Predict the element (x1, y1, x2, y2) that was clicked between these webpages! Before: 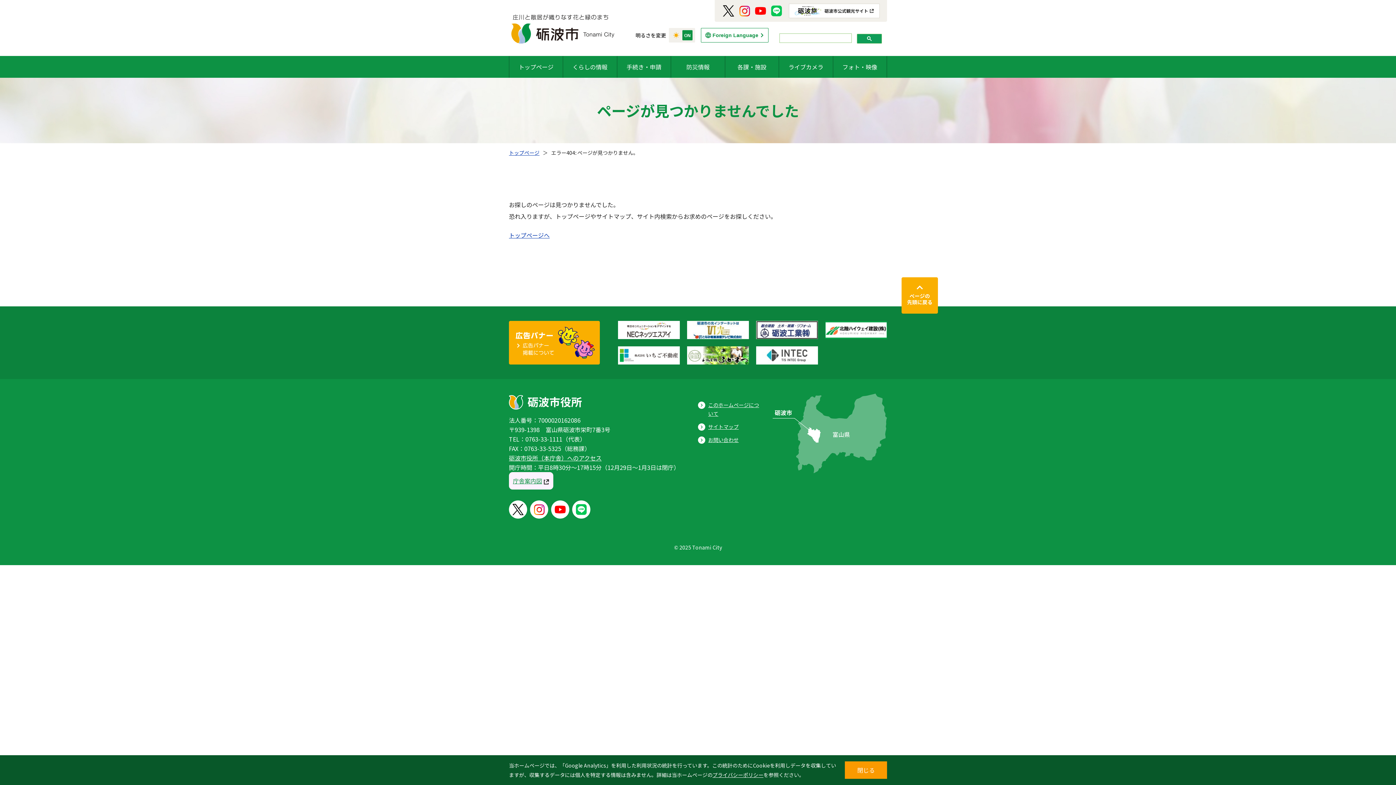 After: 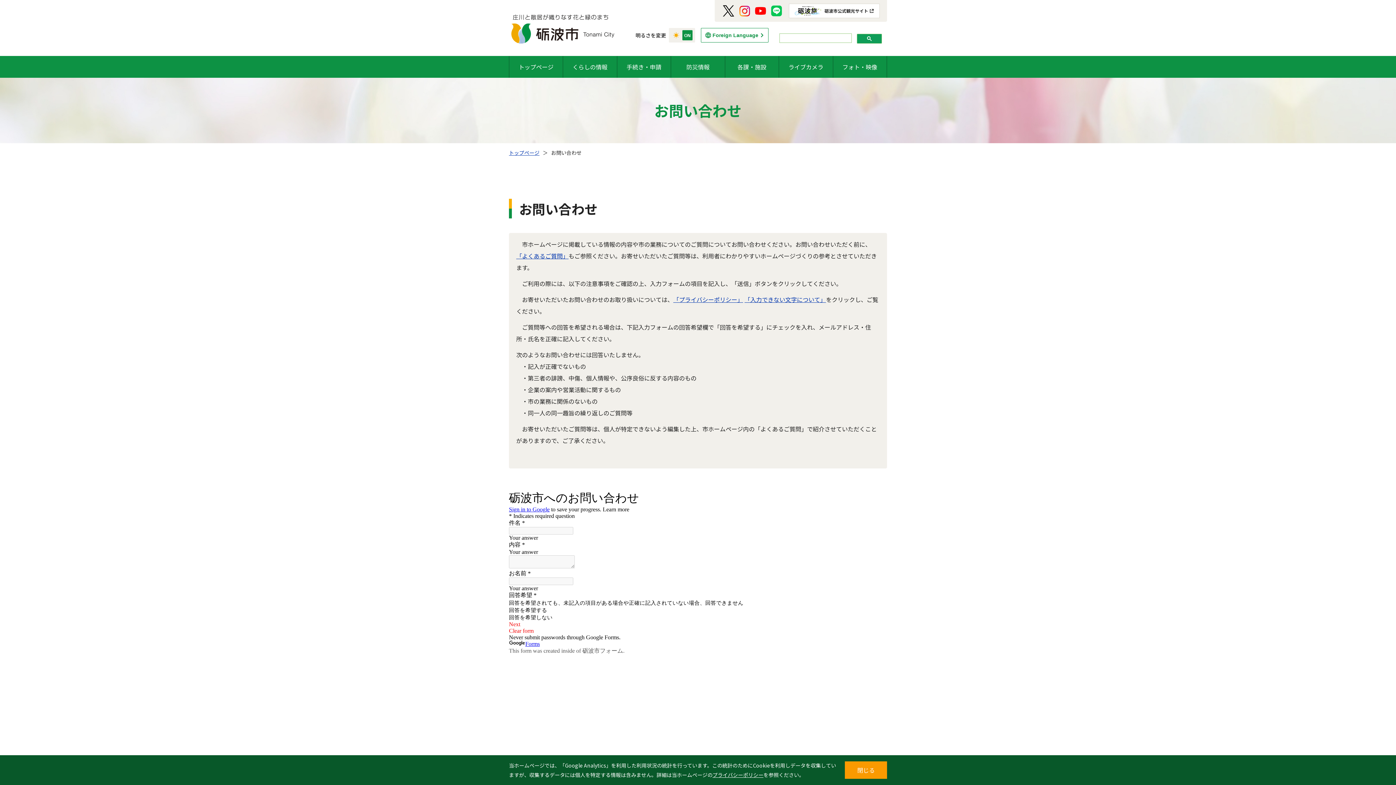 Action: bbox: (698, 435, 759, 444) label: お問い合わせ